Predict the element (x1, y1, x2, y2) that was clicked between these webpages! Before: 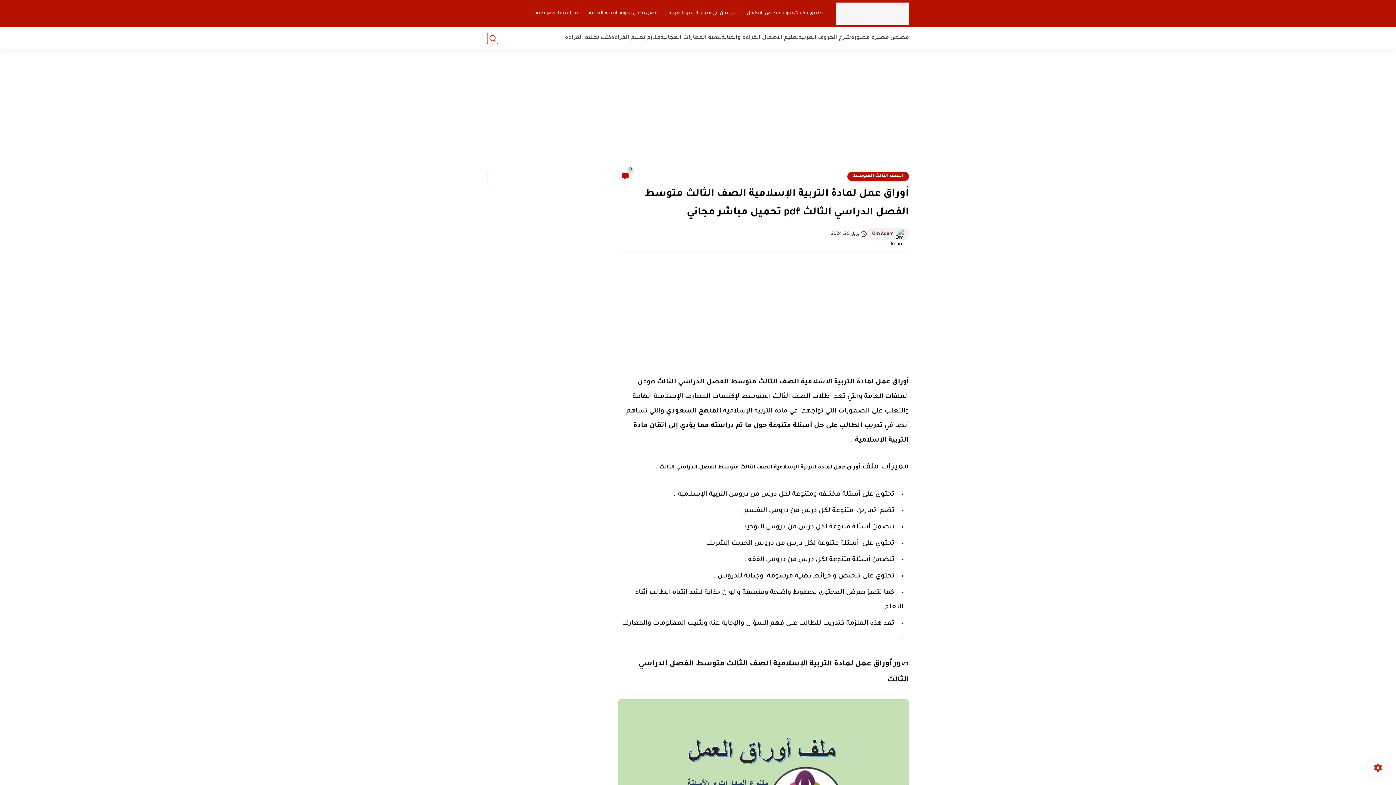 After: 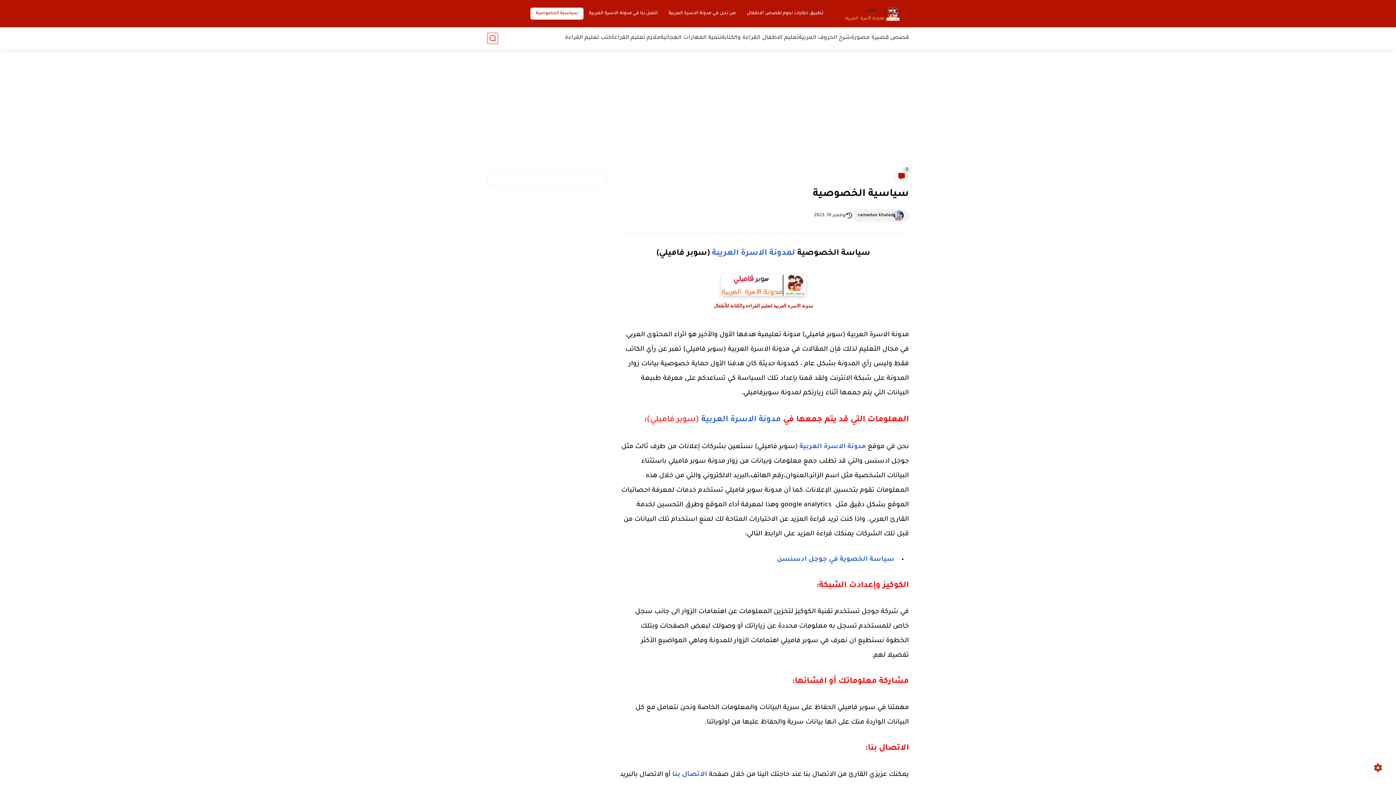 Action: bbox: (530, 7, 583, 19) label: سياسية الخصوصية